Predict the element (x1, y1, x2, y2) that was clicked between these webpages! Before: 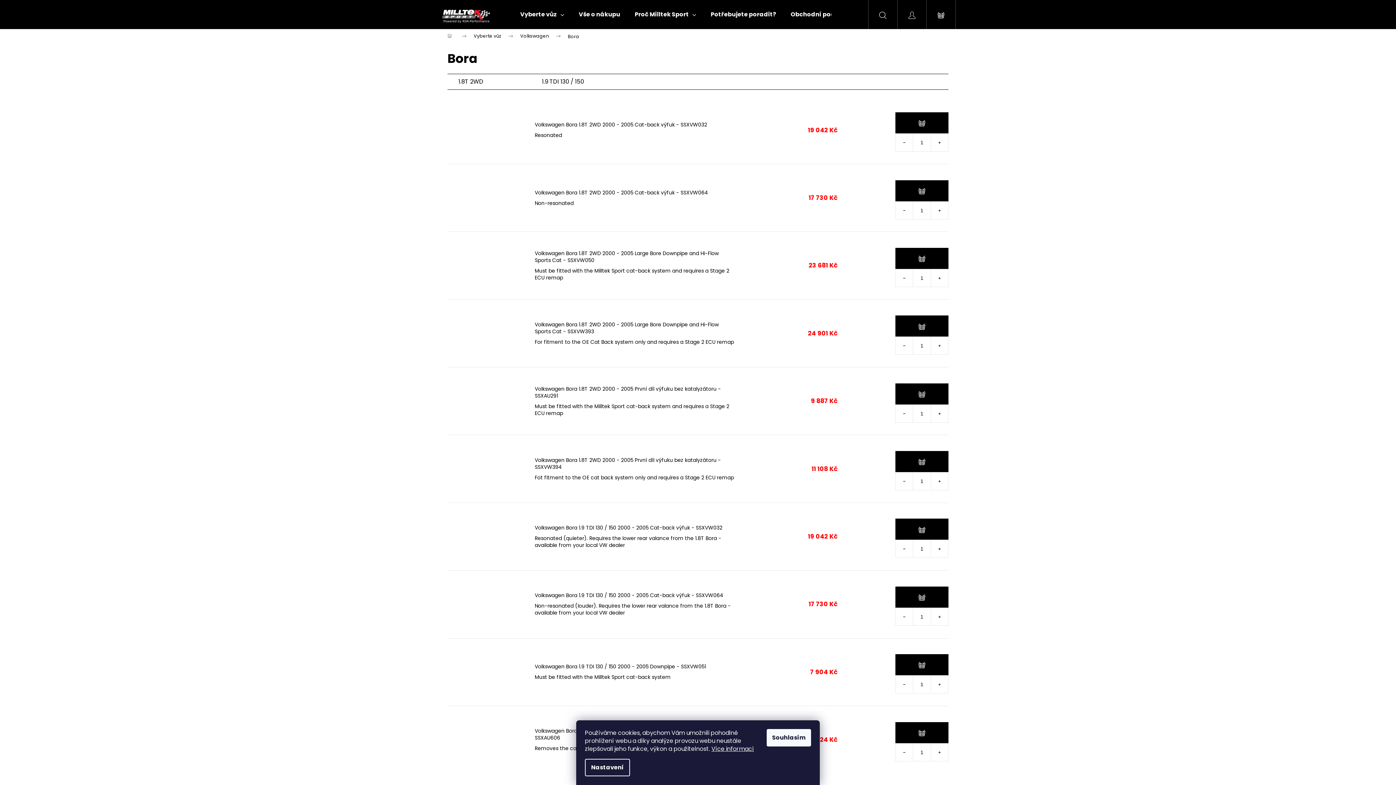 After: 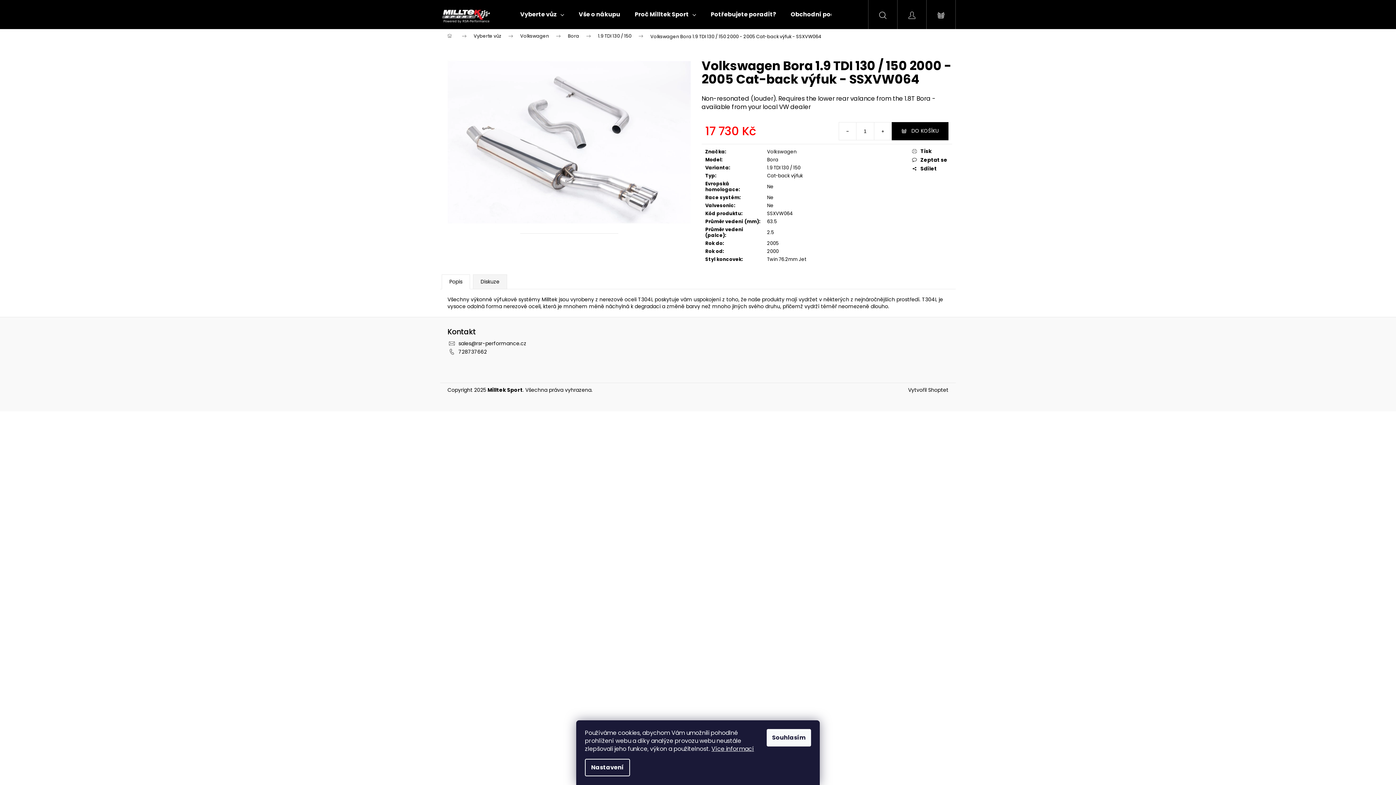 Action: bbox: (447, 574, 527, 634)